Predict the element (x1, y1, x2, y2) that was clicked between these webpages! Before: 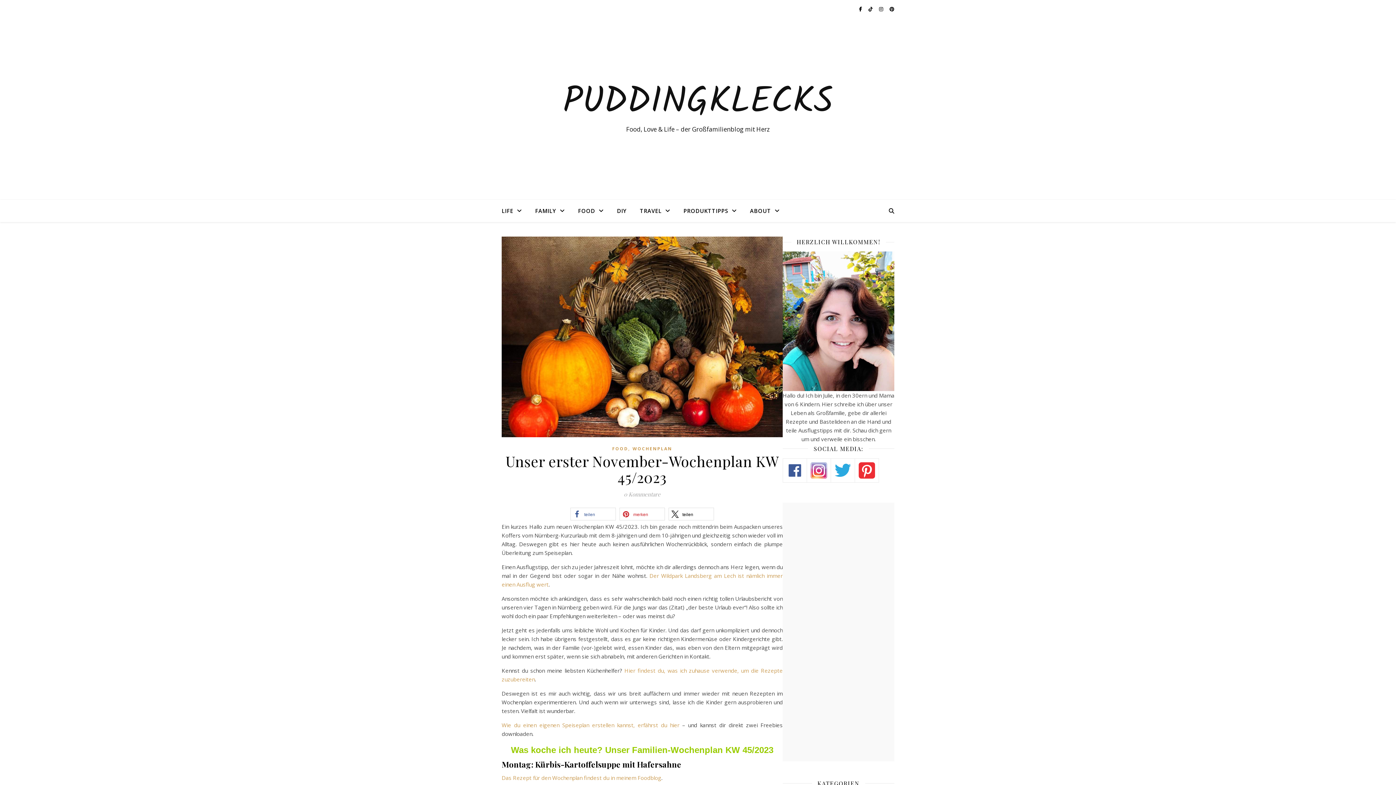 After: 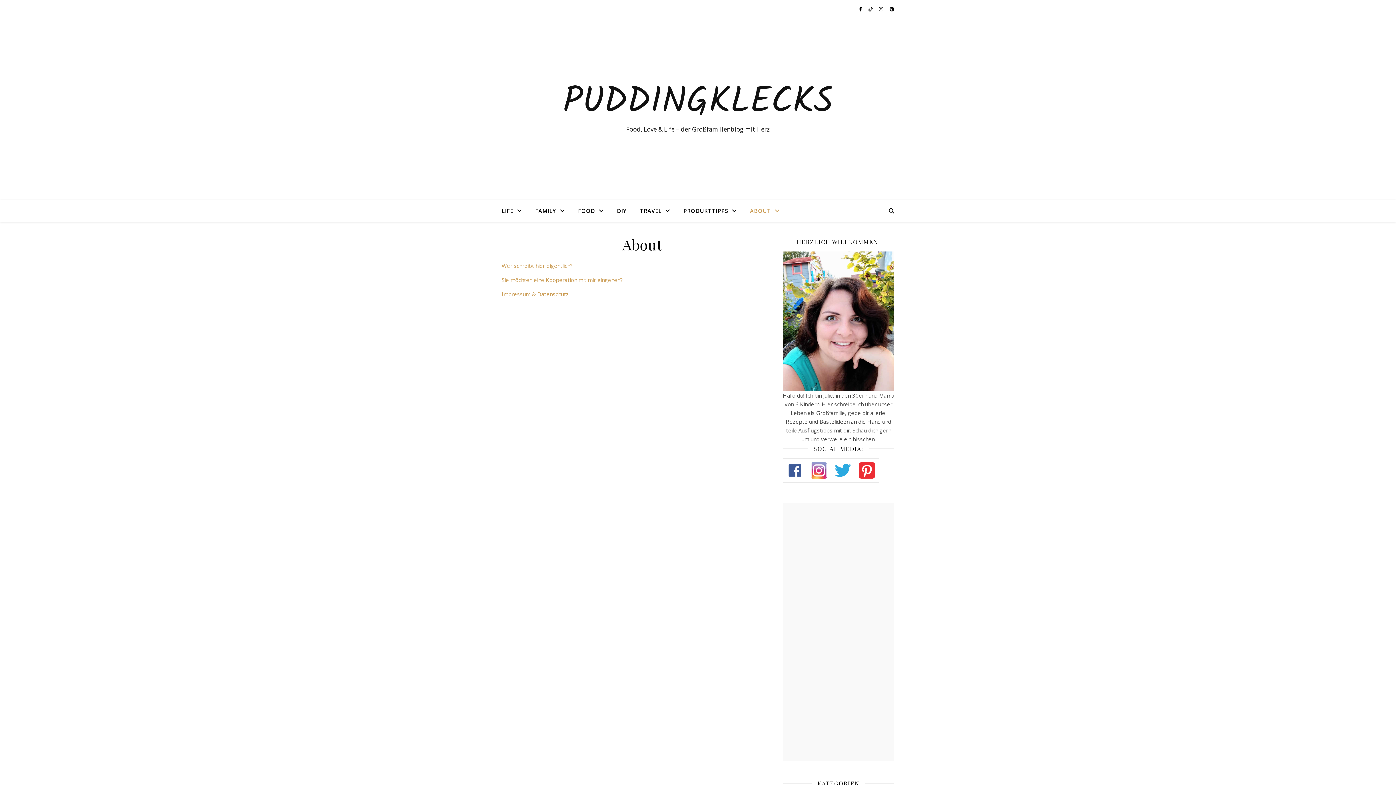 Action: label: ABOUT bbox: (744, 200, 780, 222)